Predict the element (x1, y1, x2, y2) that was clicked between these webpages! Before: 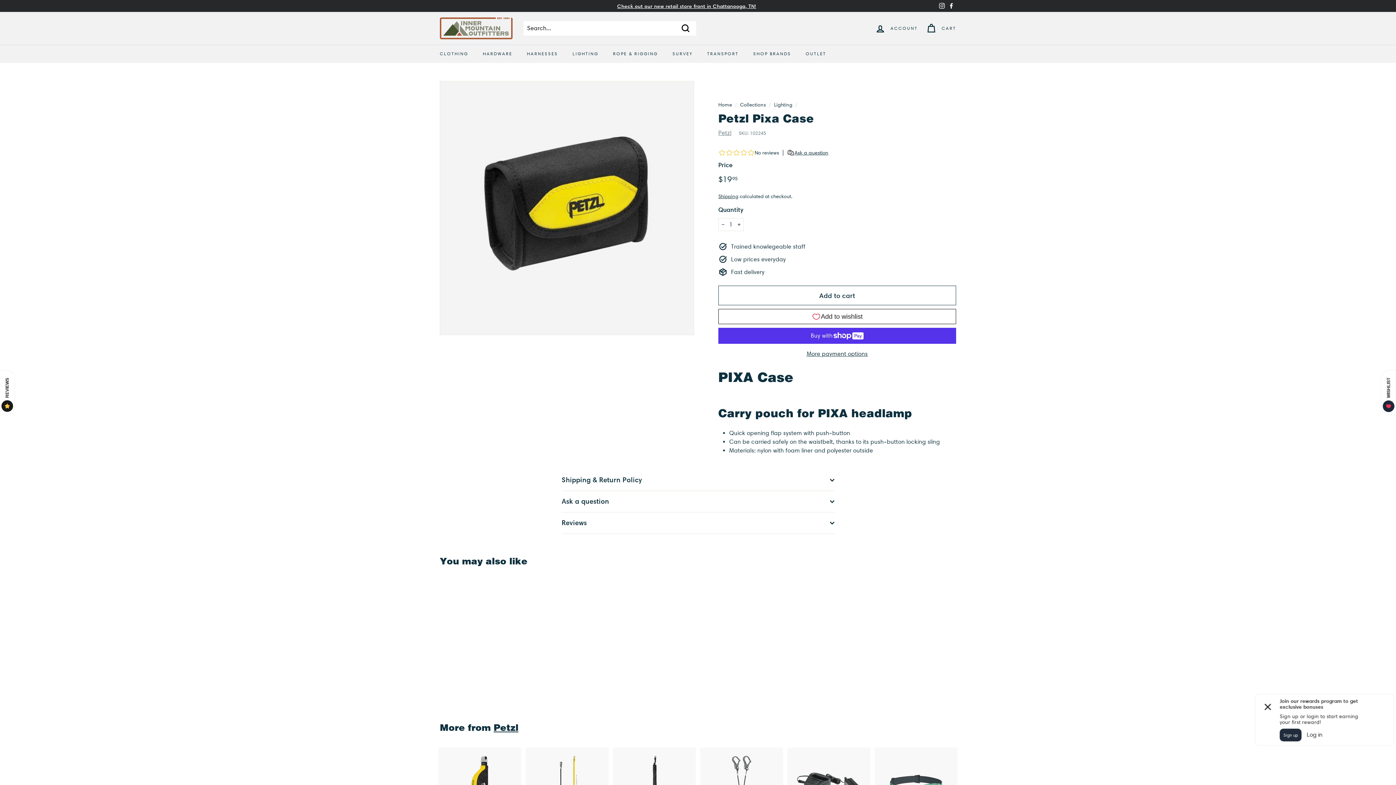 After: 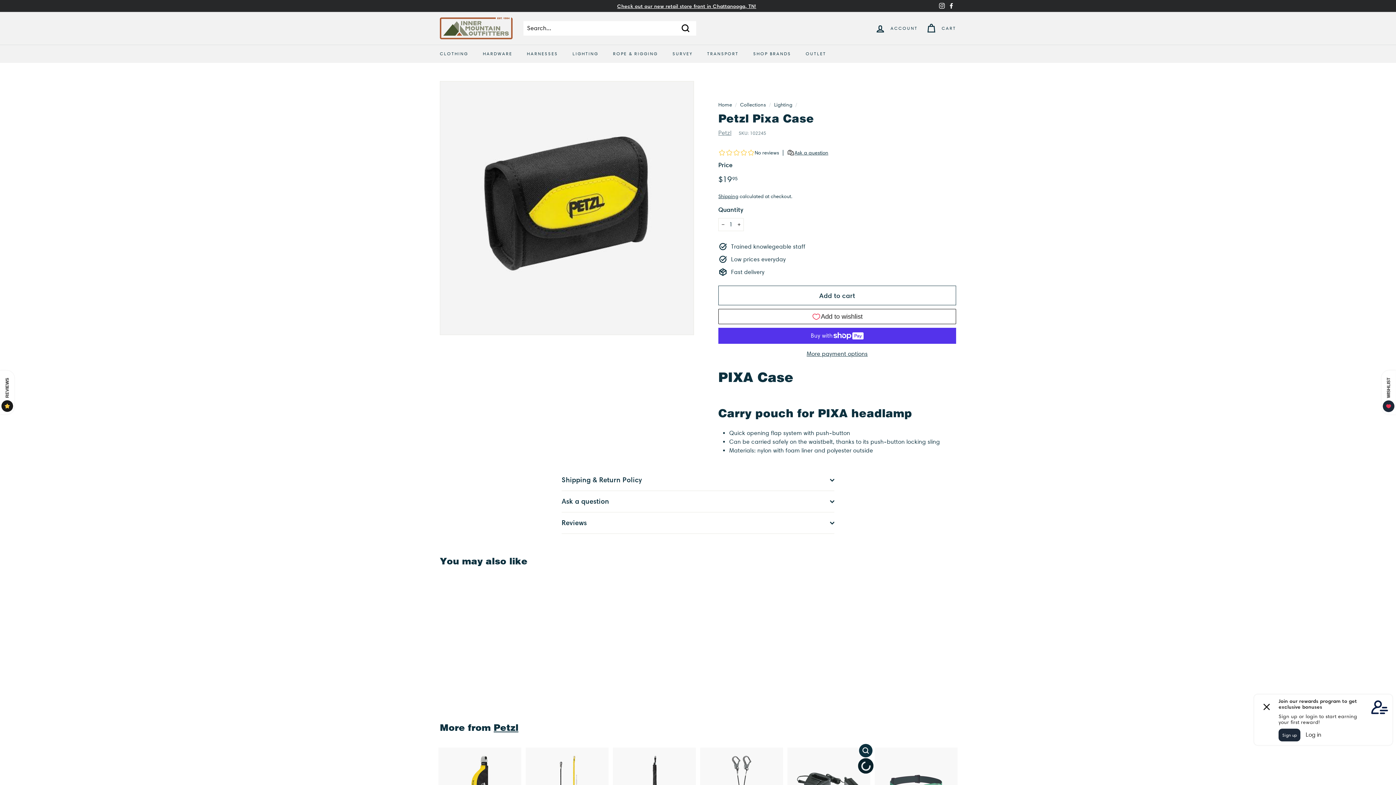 Action: bbox: (859, 761, 872, 774) label: Add to cart